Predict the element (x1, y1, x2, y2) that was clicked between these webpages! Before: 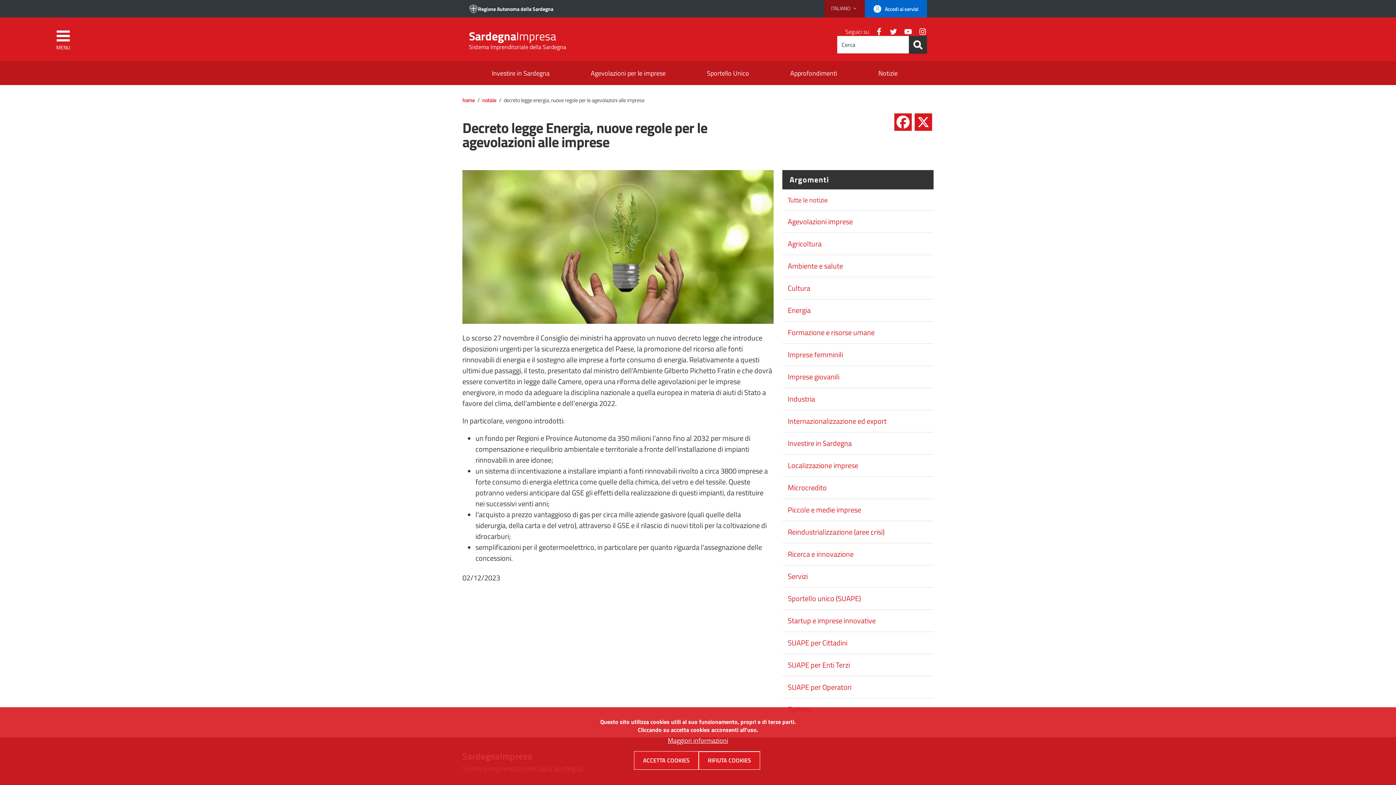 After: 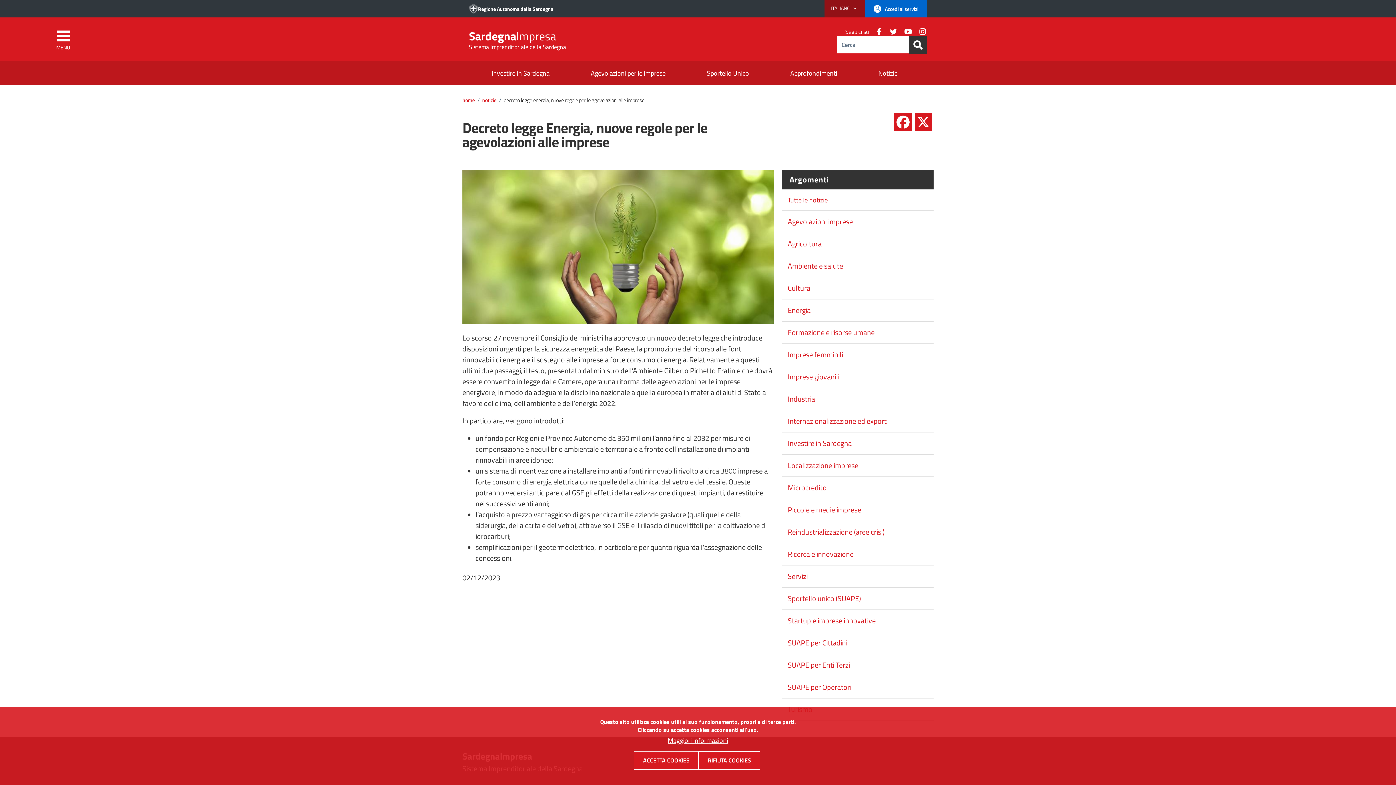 Action: bbox: (668, 735, 728, 745) label: Maggiori informazioni